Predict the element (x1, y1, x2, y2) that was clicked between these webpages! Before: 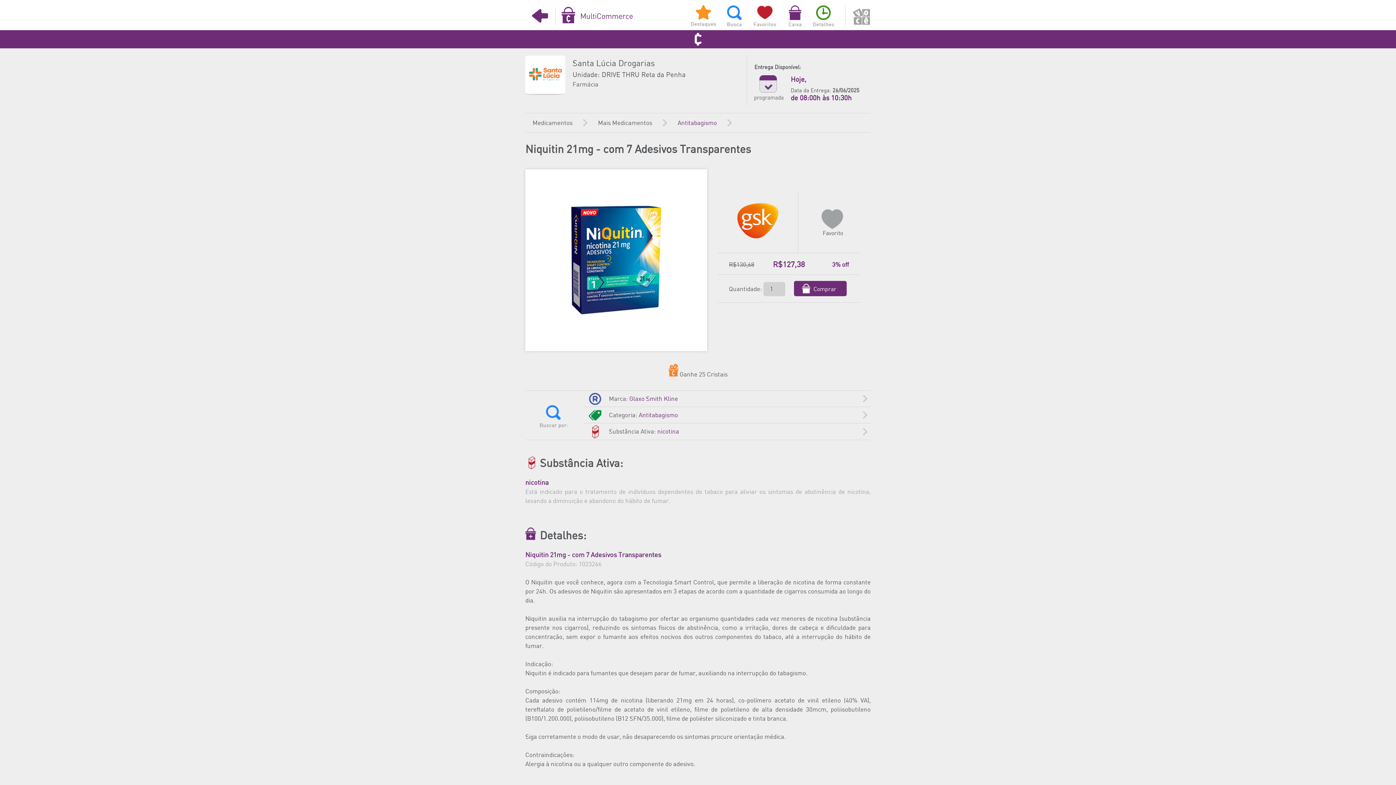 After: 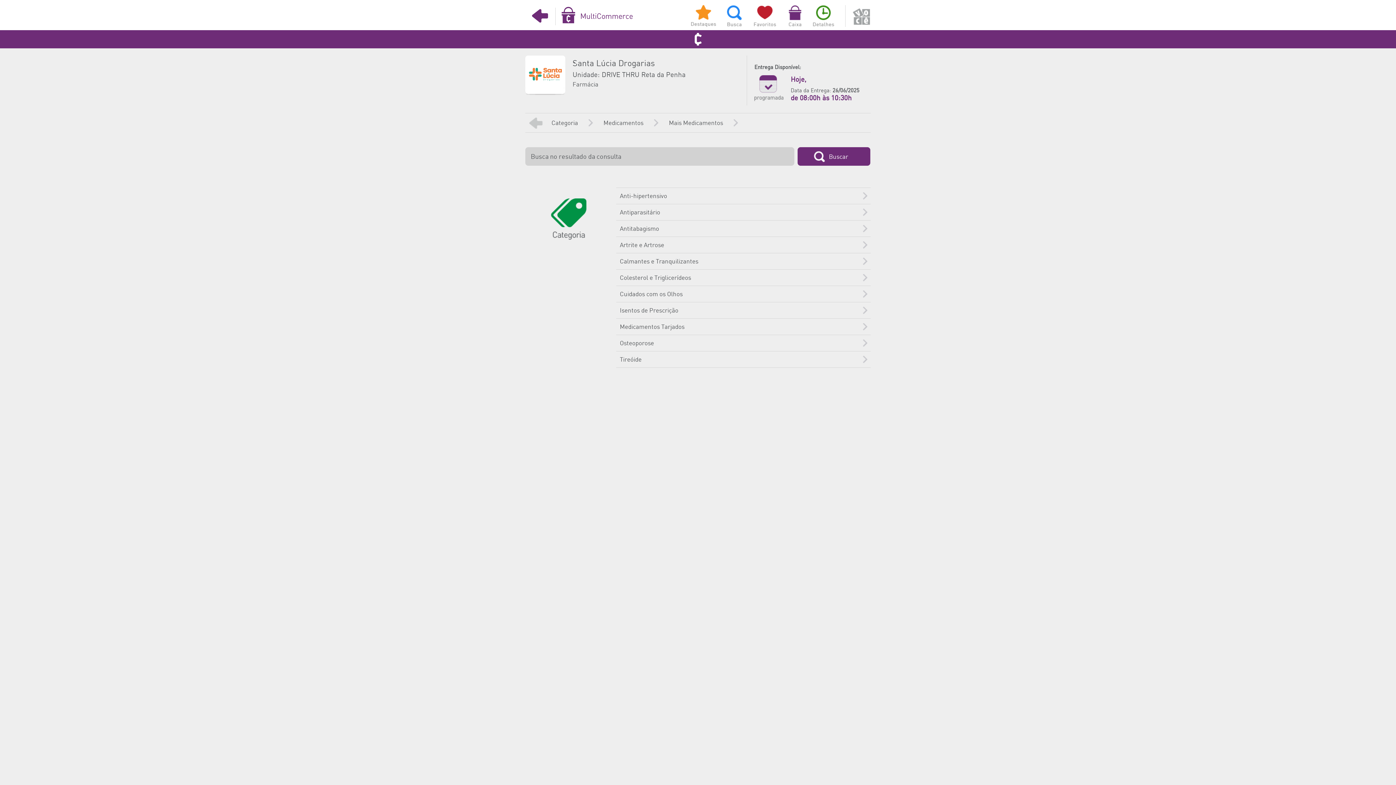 Action: label: Mais Medicamentos bbox: (590, 113, 670, 132)